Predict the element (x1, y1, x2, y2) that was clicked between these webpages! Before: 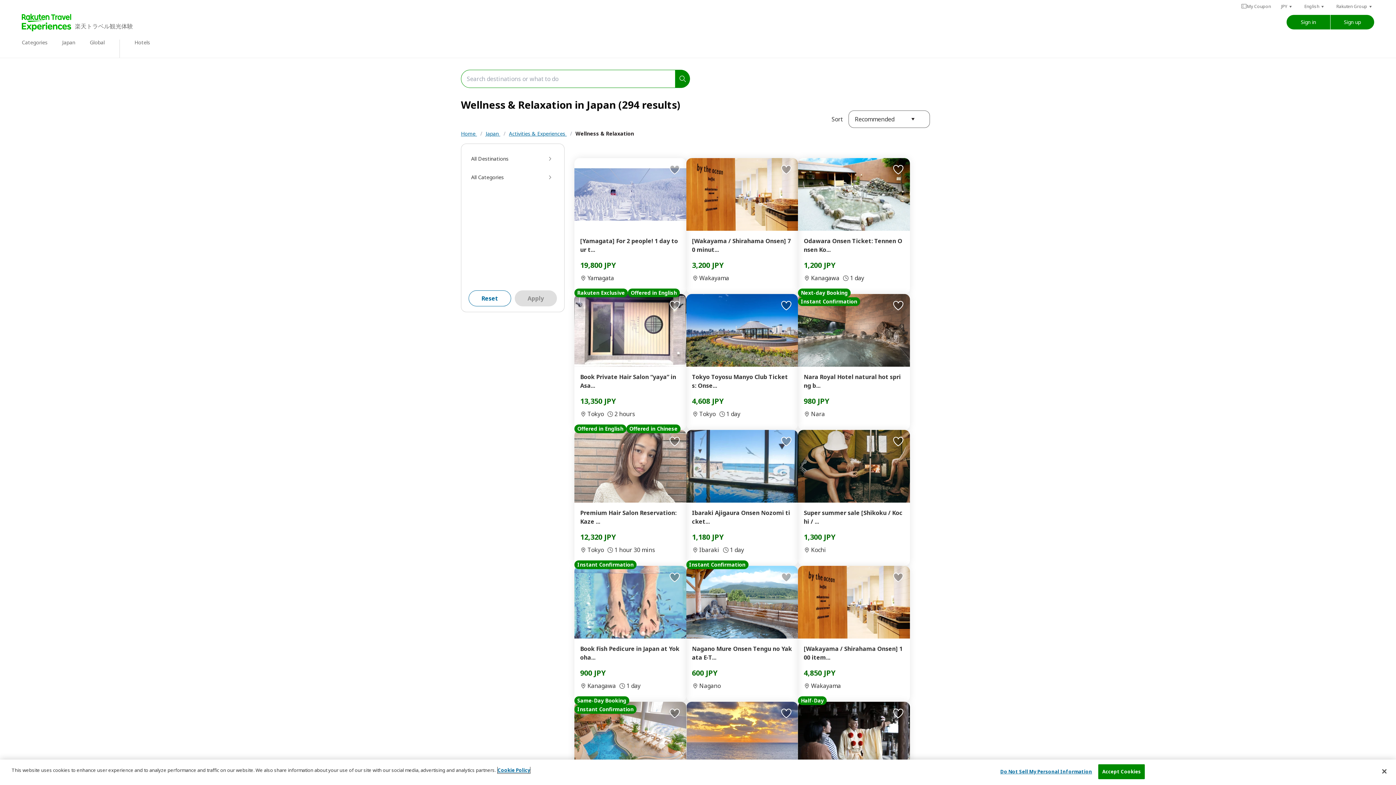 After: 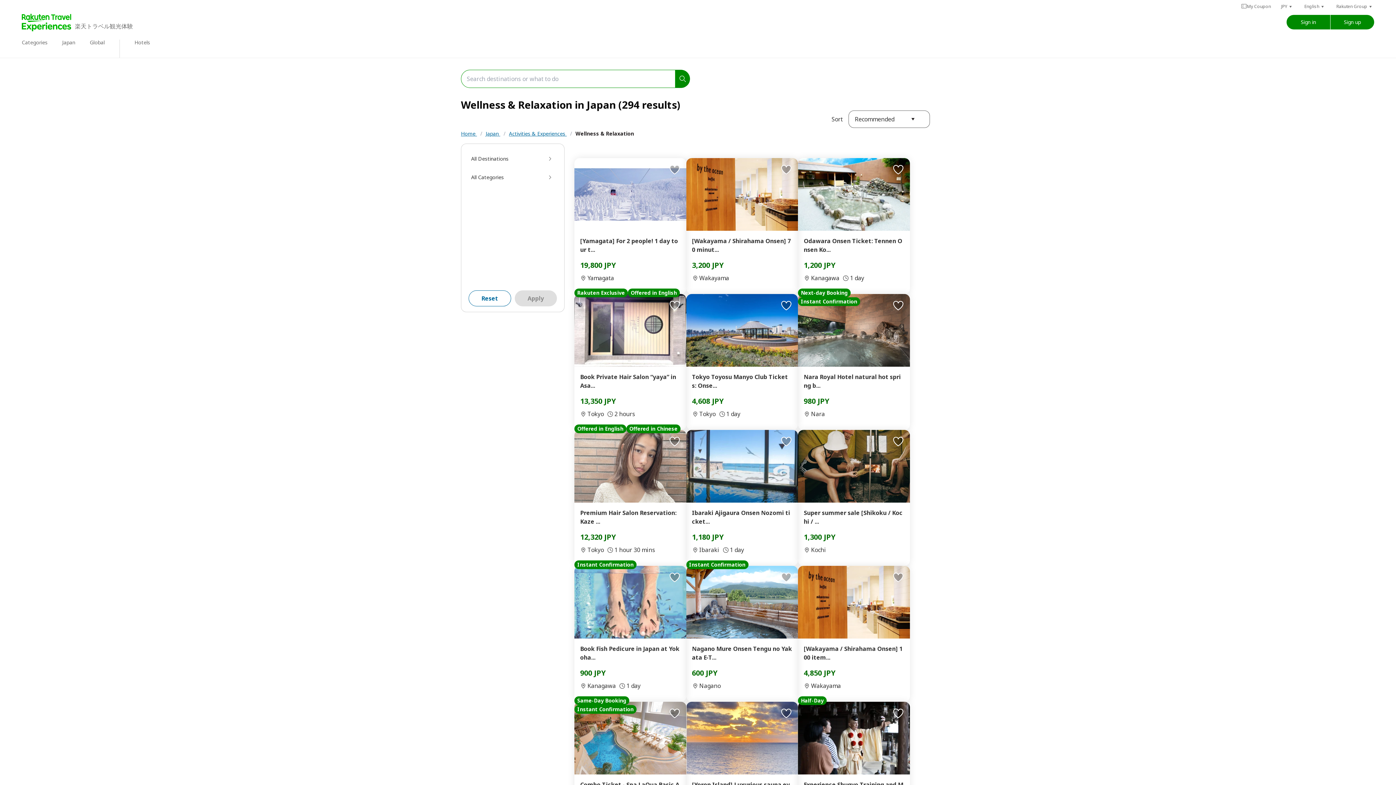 Action: bbox: (1376, 763, 1392, 779) label: Close